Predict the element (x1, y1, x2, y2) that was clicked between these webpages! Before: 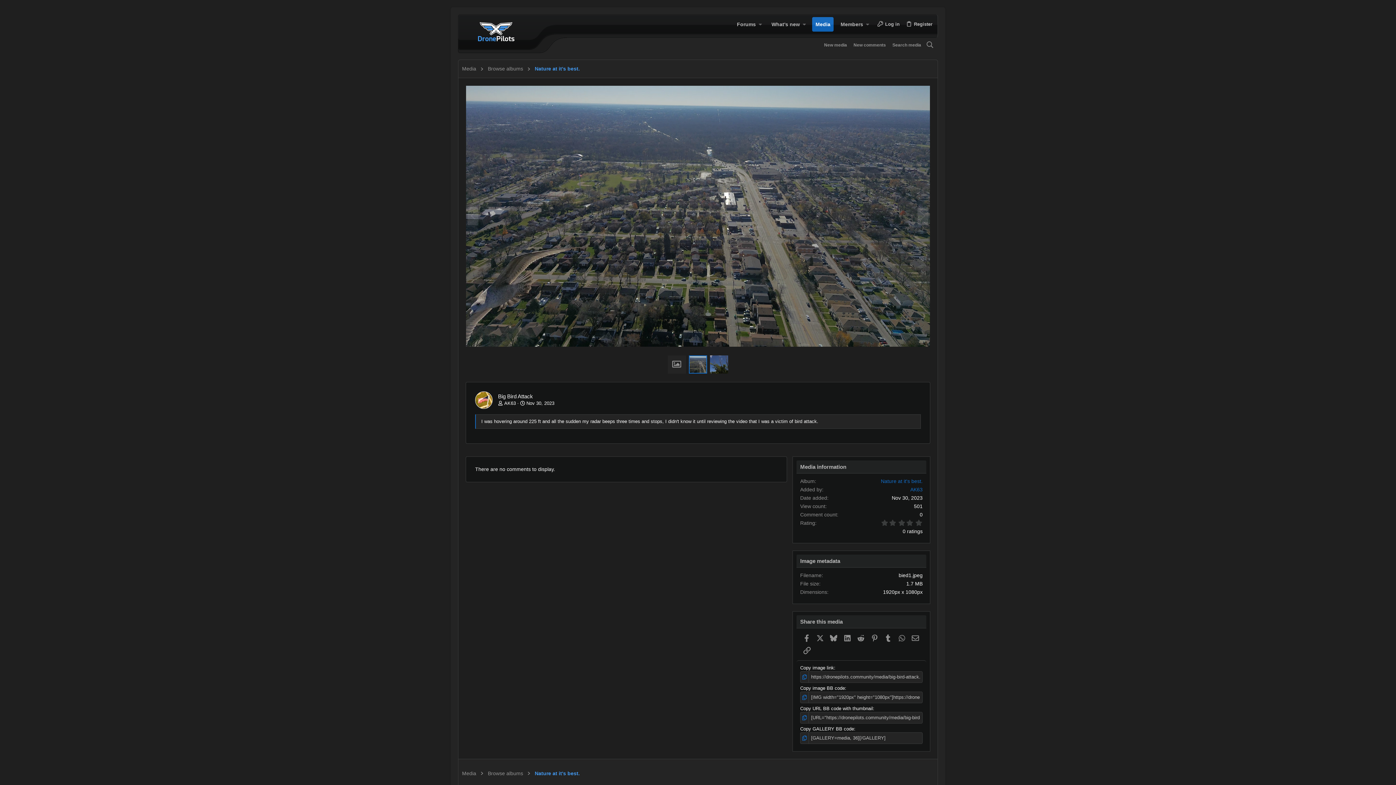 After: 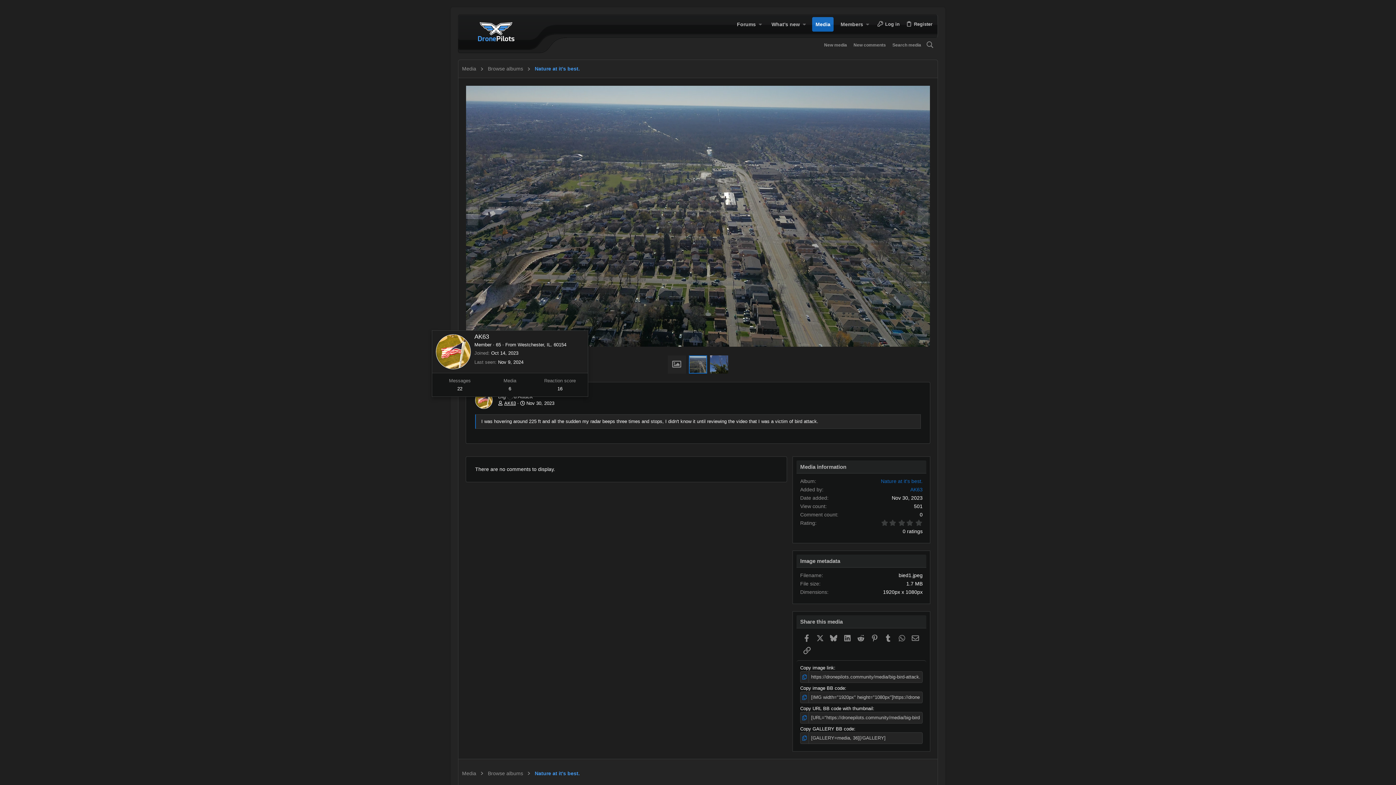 Action: label: AK63 bbox: (504, 400, 516, 406)